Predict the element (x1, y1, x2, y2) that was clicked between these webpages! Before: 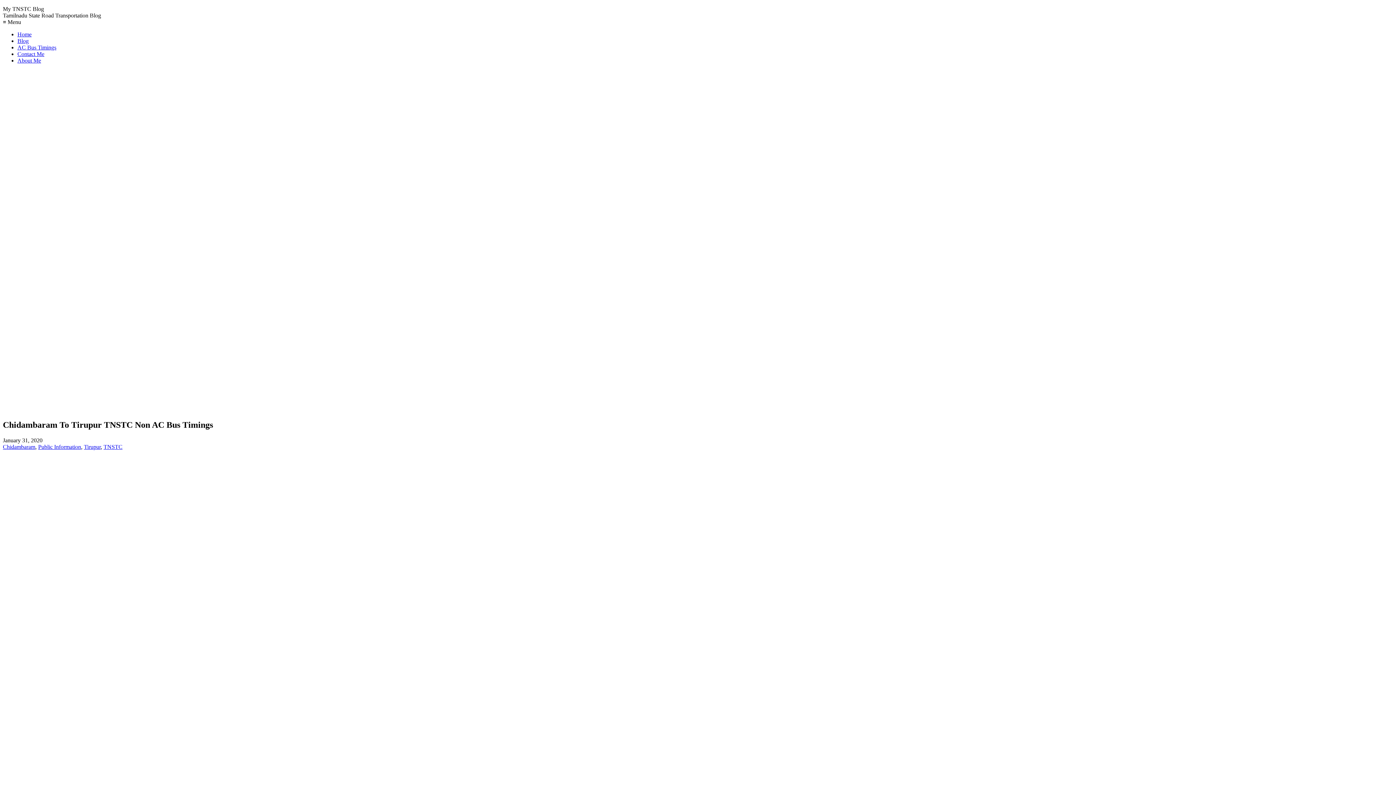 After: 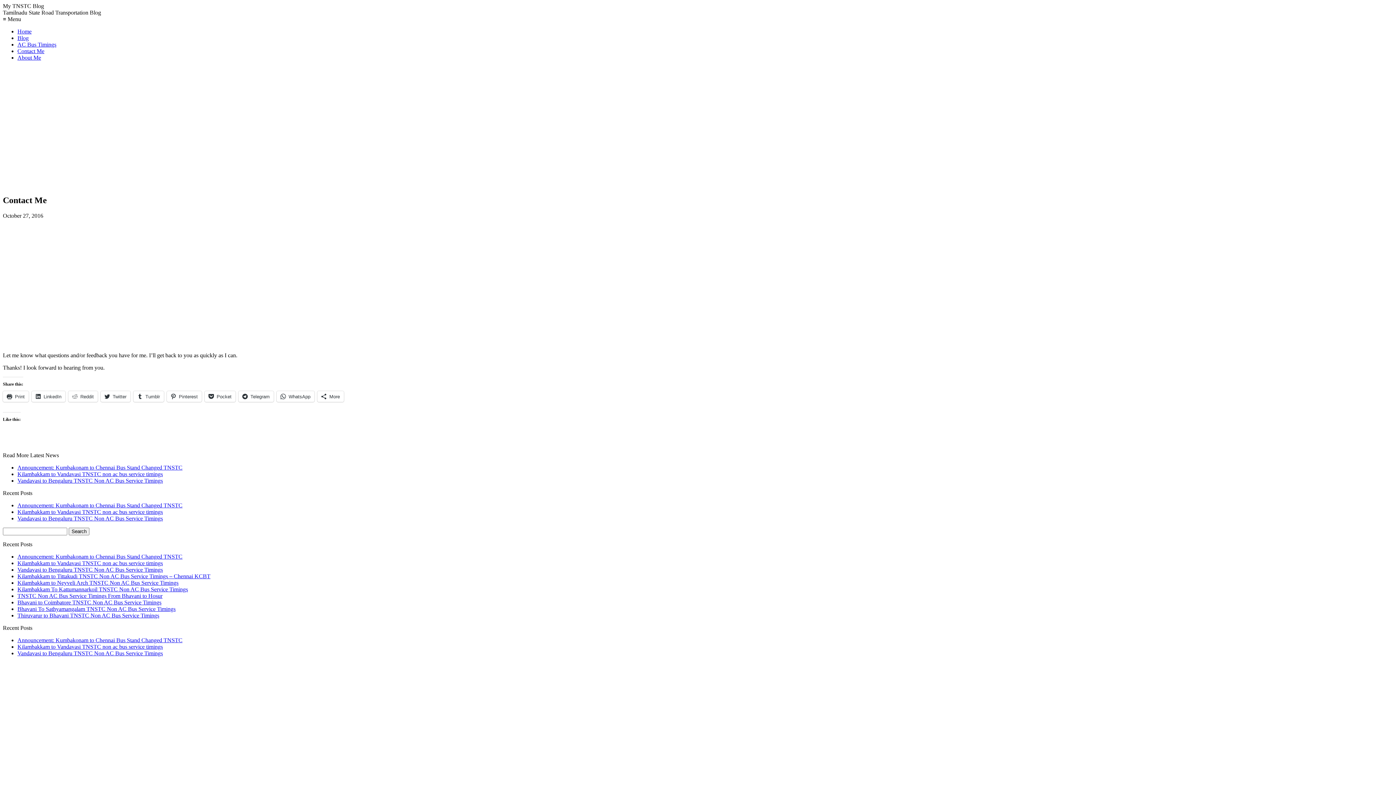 Action: bbox: (17, 50, 44, 57) label: Contact Me